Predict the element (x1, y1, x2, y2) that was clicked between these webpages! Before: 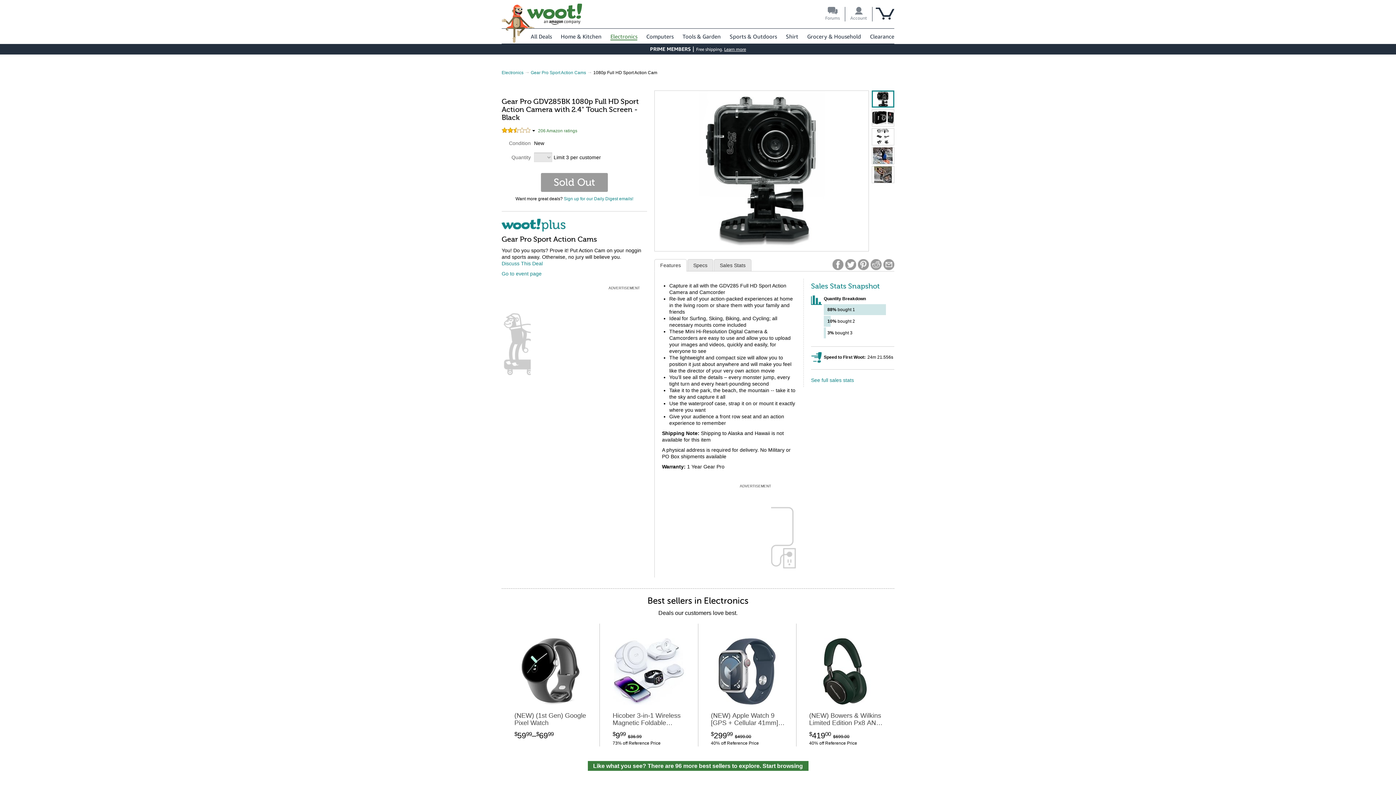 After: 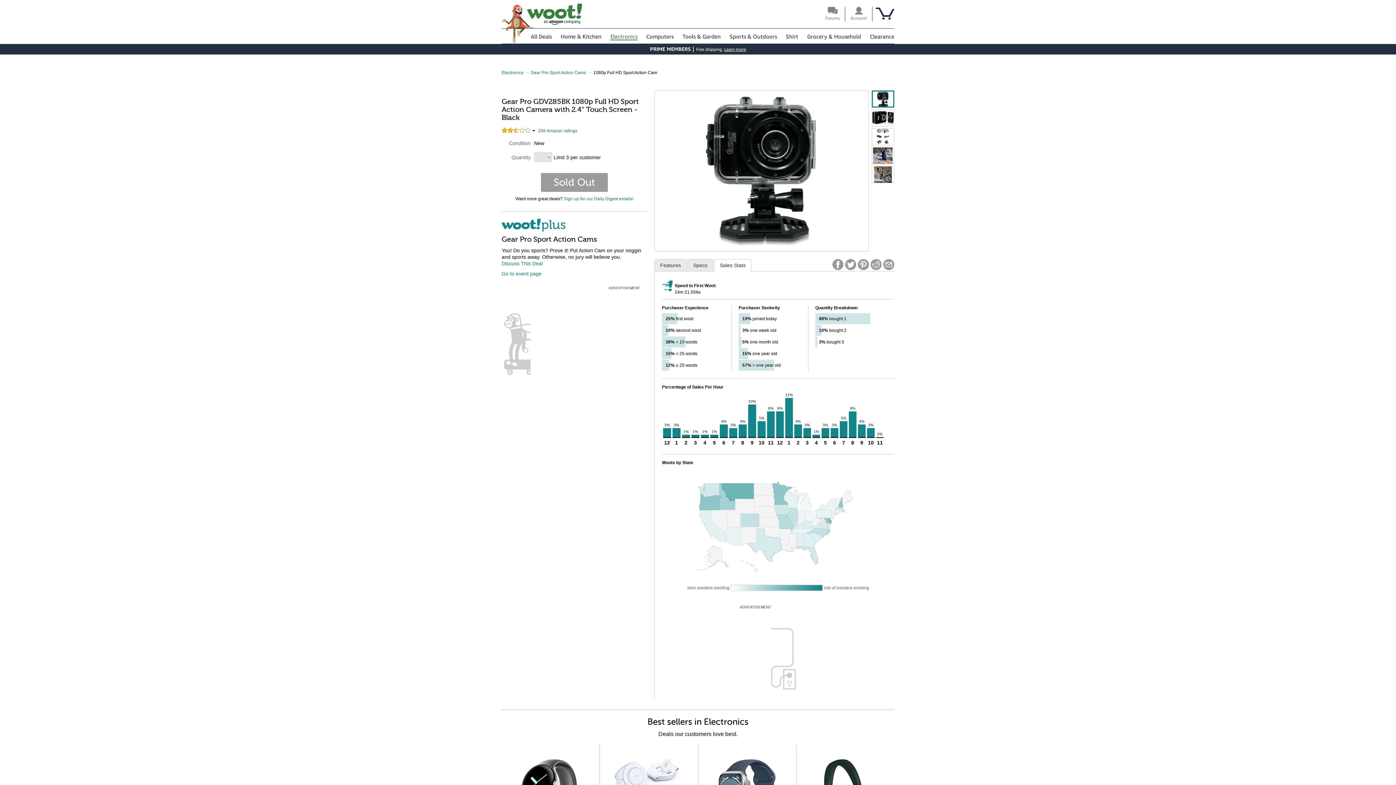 Action: label: Sales Stats Snapshot bbox: (811, 282, 880, 290)